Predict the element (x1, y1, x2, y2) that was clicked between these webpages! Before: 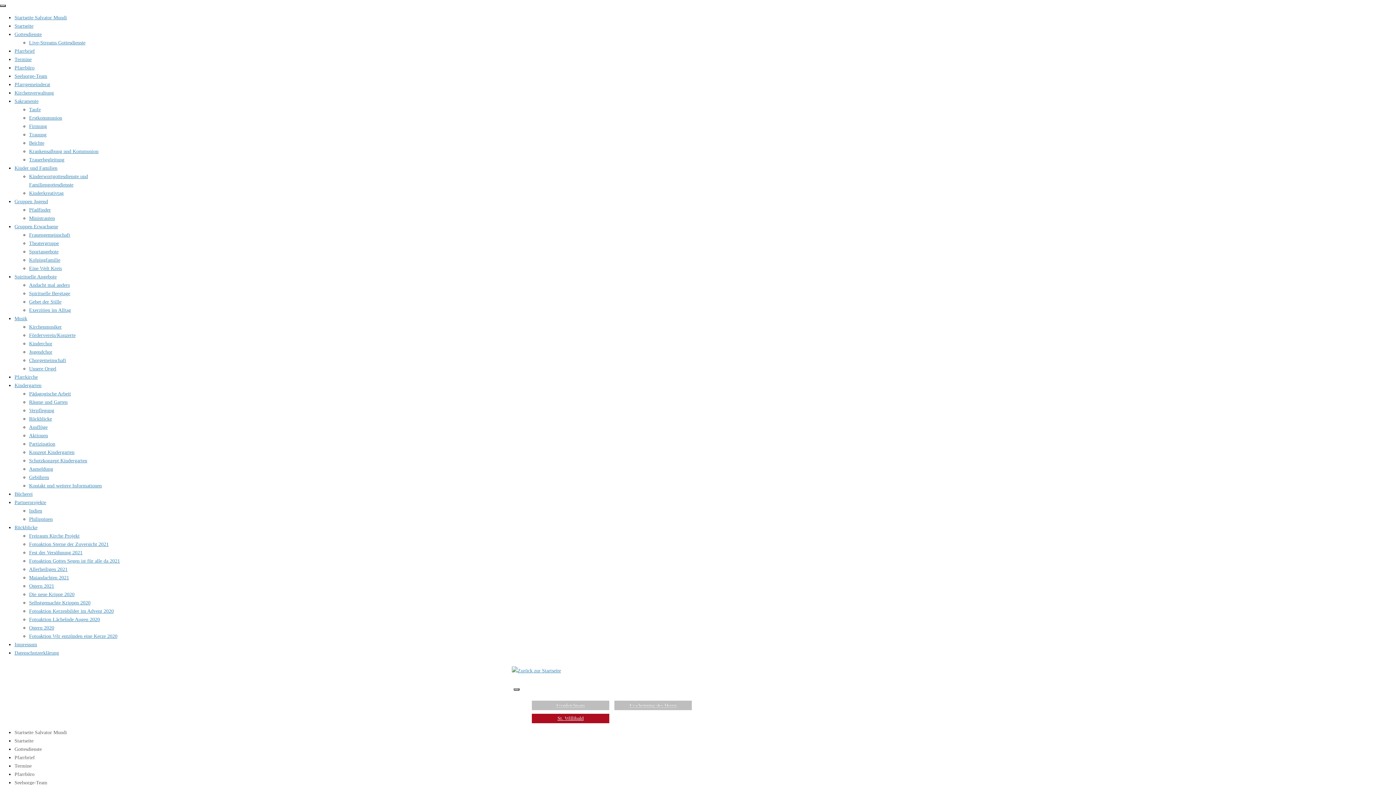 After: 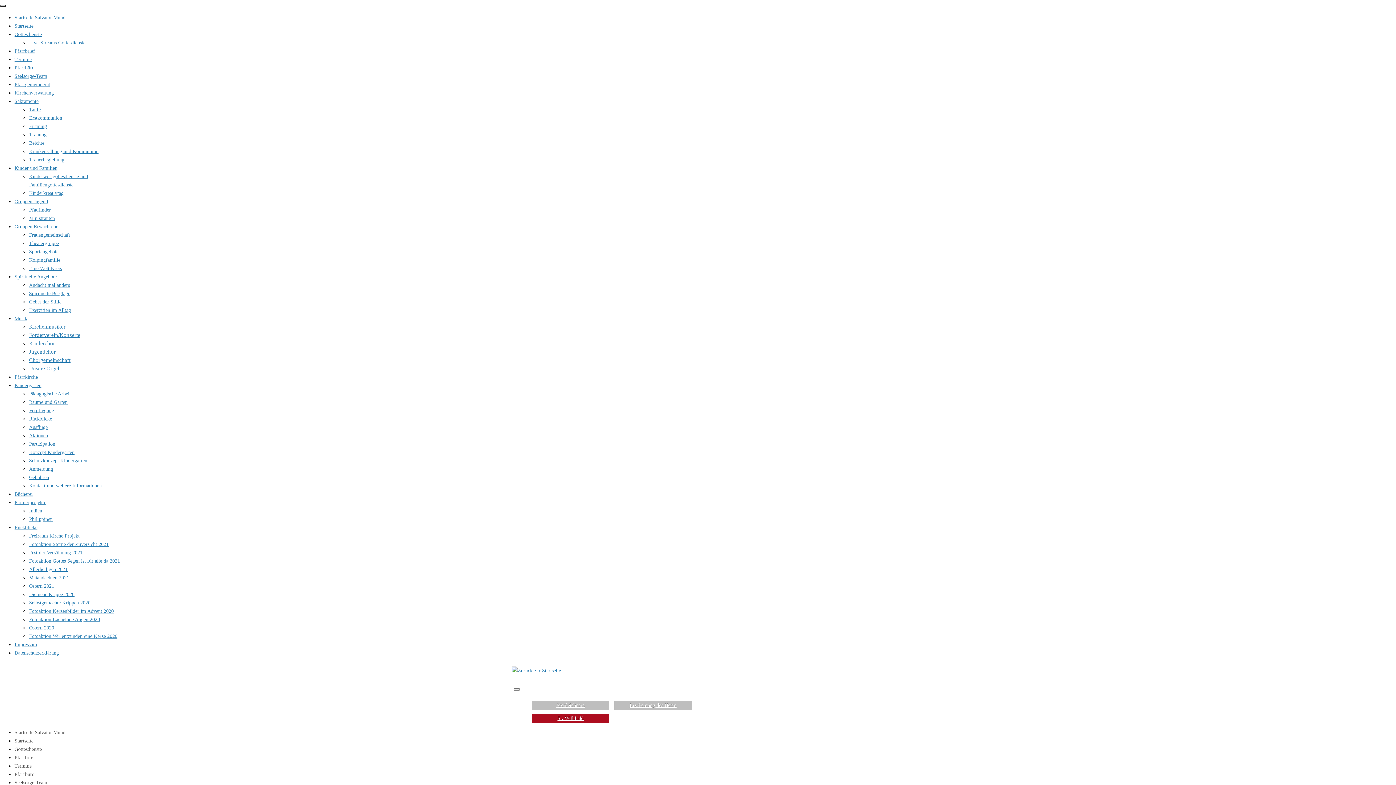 Action: label: Kirchenmusiker bbox: (29, 324, 61, 329)